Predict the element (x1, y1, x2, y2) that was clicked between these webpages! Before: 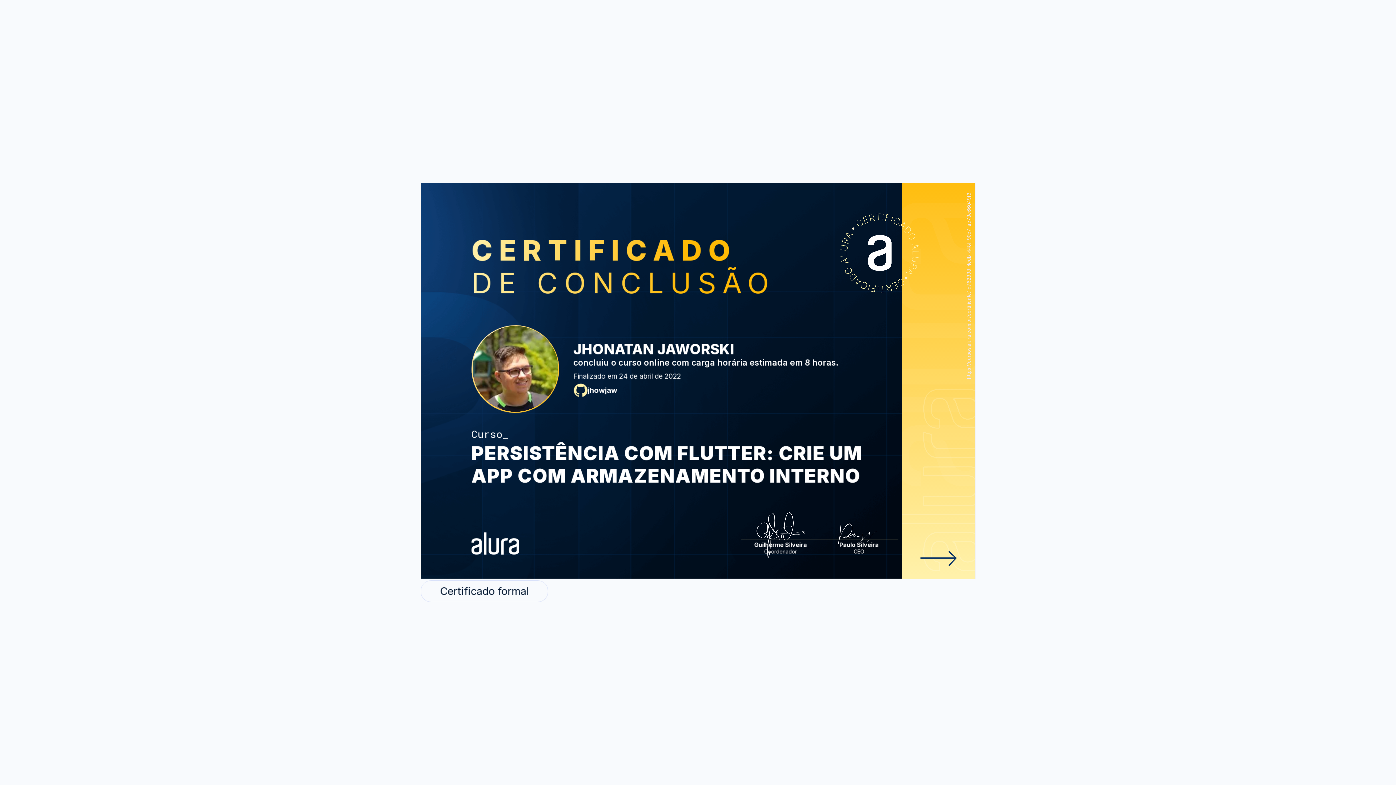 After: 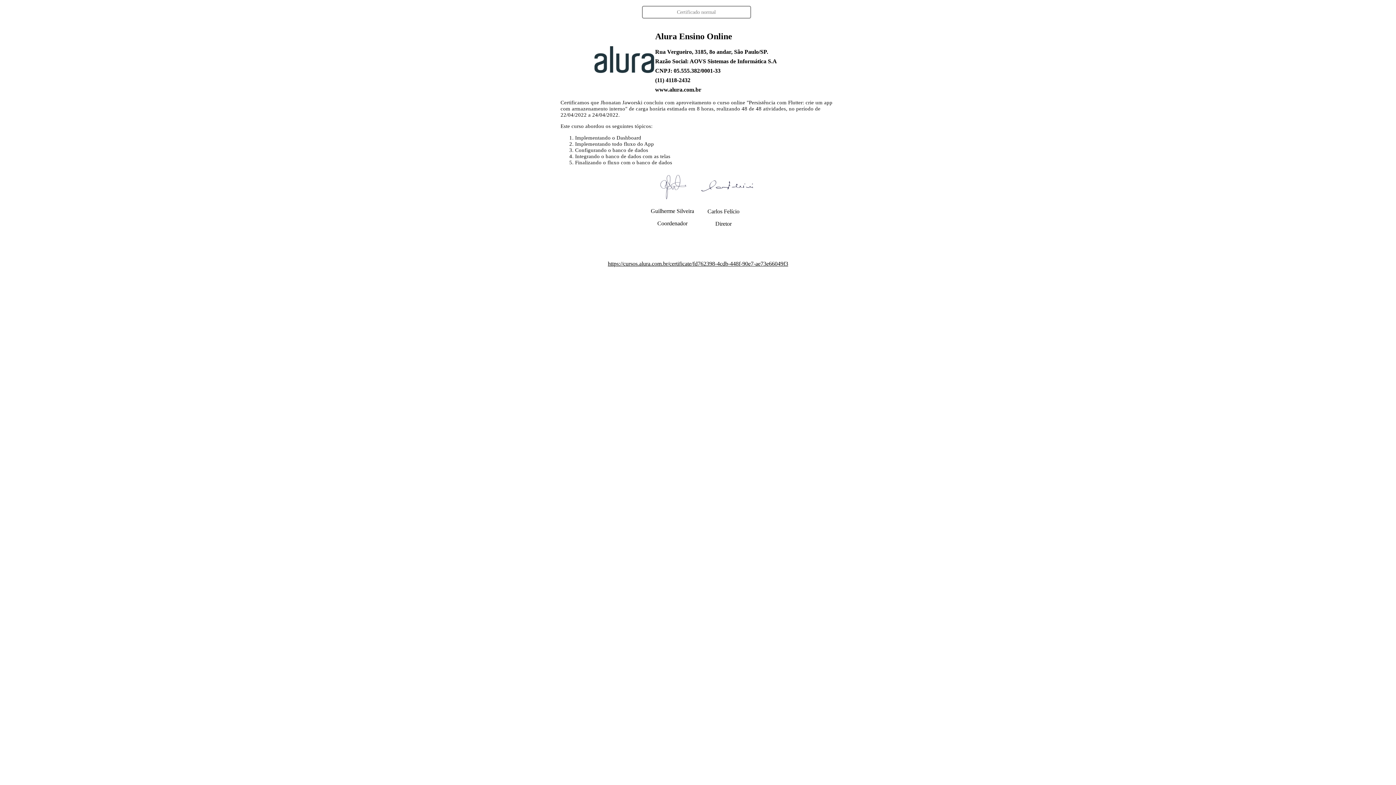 Action: label: Certificado formal bbox: (420, 580, 548, 602)